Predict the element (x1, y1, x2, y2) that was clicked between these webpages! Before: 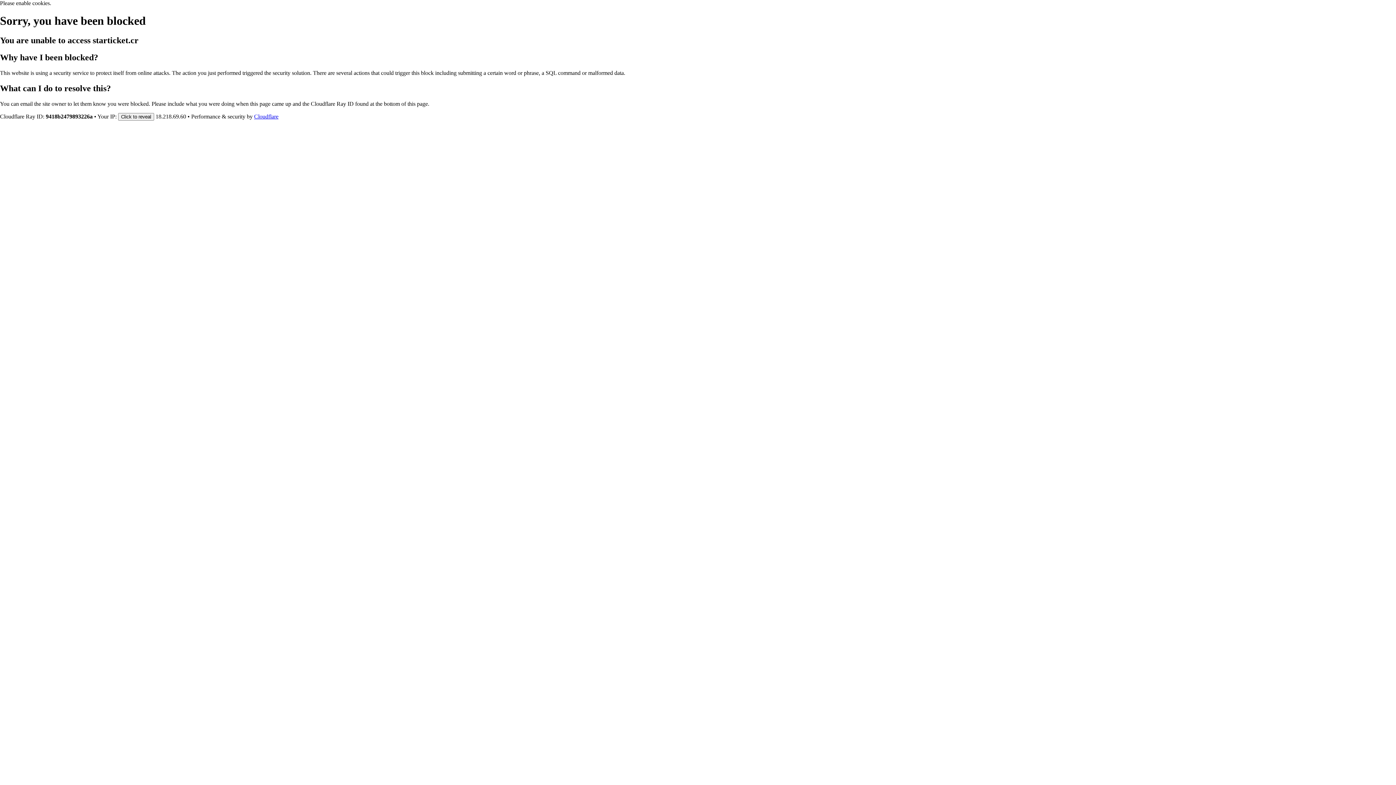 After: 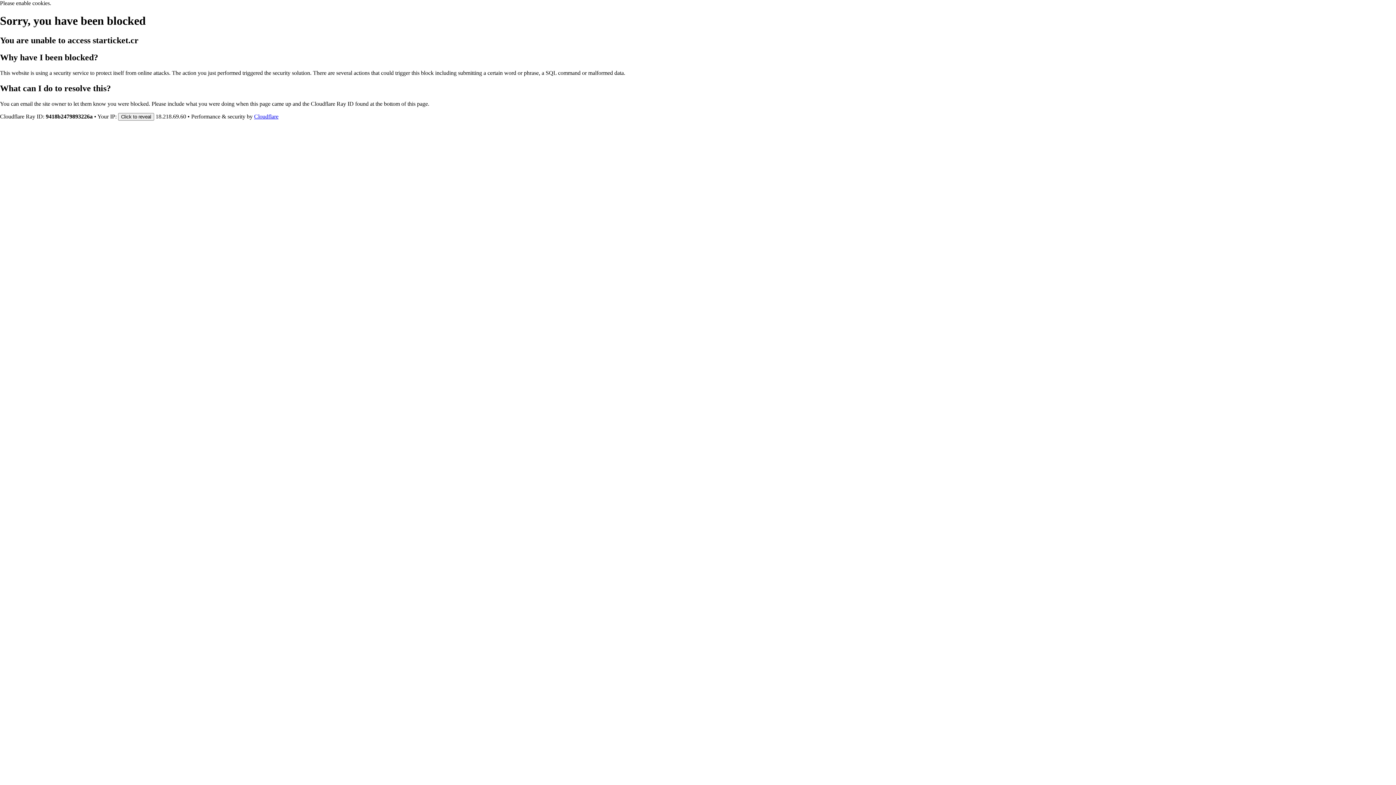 Action: label: Cloudflare bbox: (254, 113, 278, 119)